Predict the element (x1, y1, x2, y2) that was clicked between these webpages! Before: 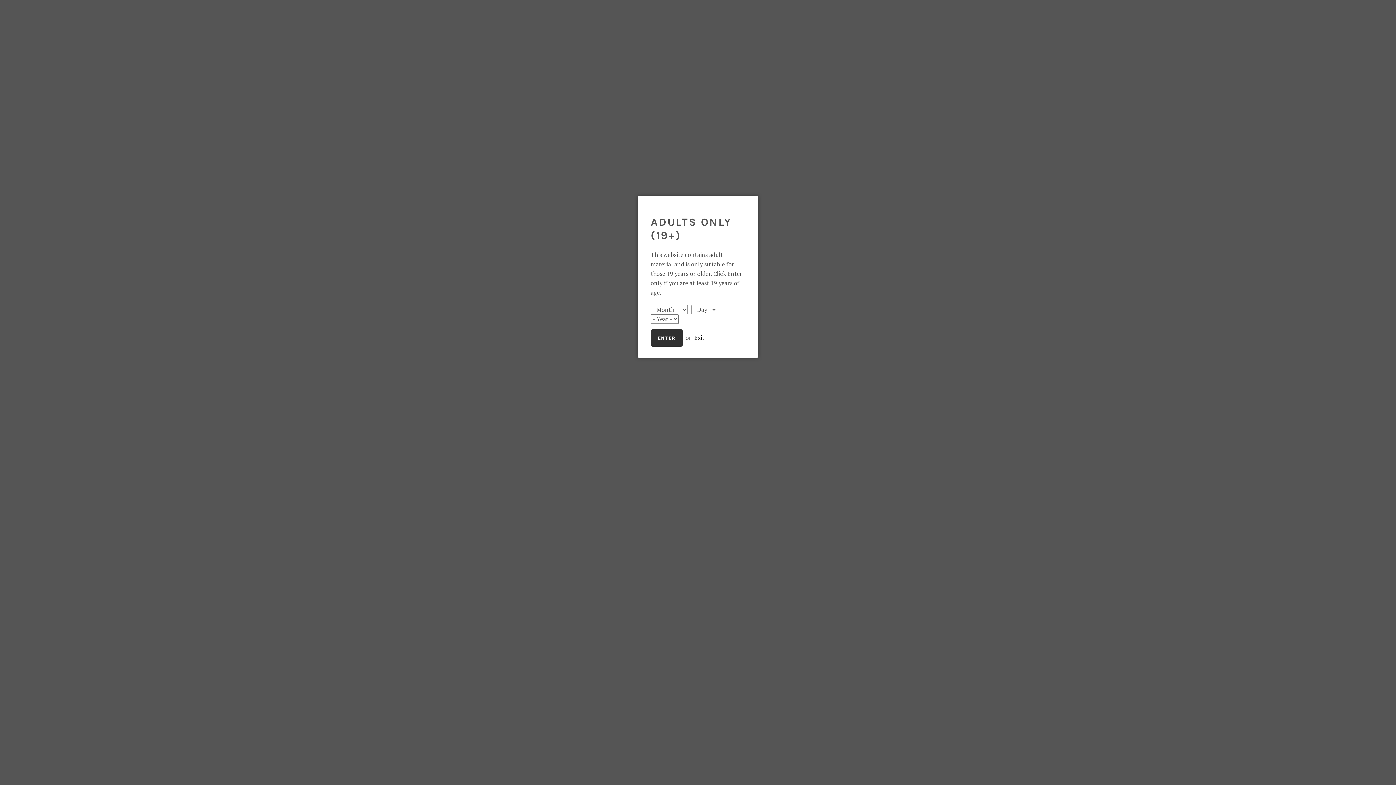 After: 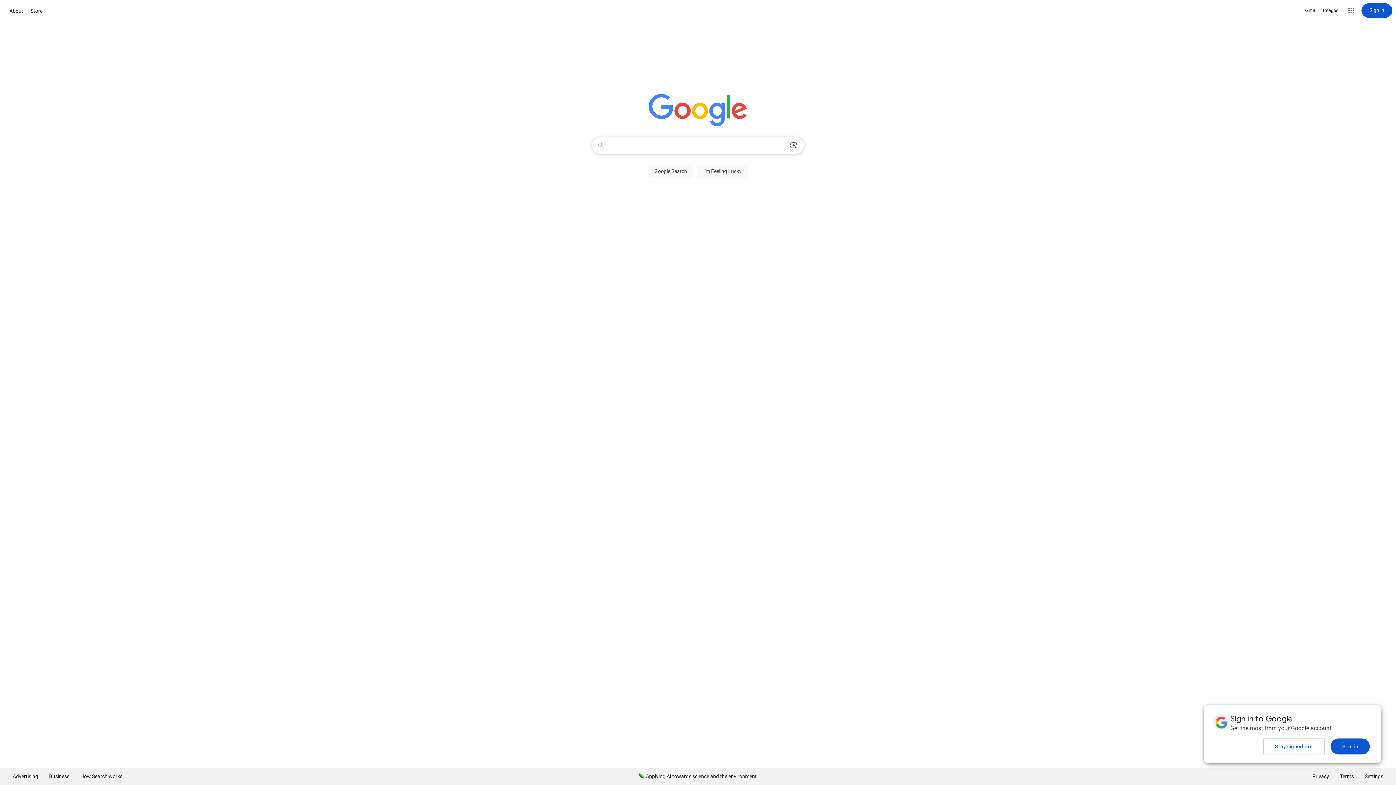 Action: bbox: (650, 329, 682, 346) label: ENTER